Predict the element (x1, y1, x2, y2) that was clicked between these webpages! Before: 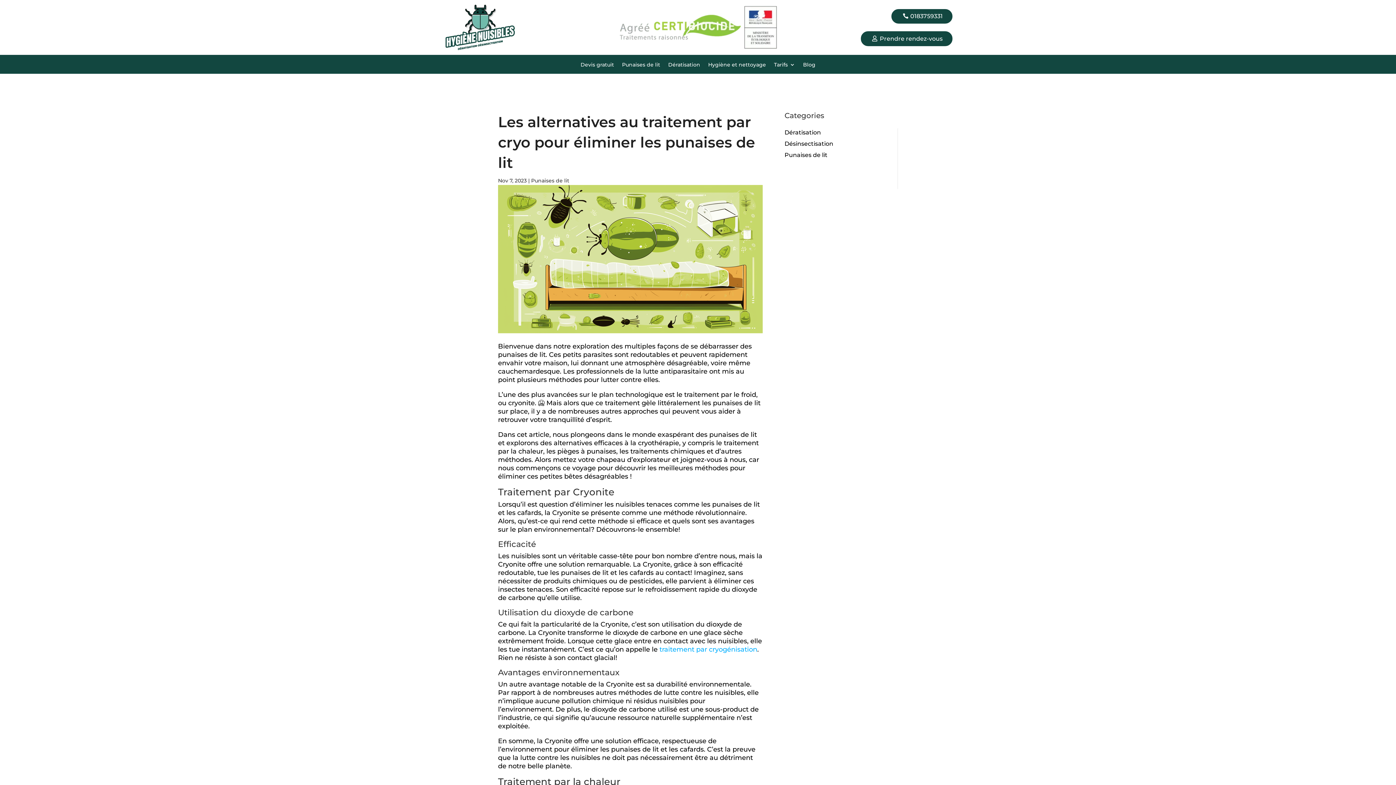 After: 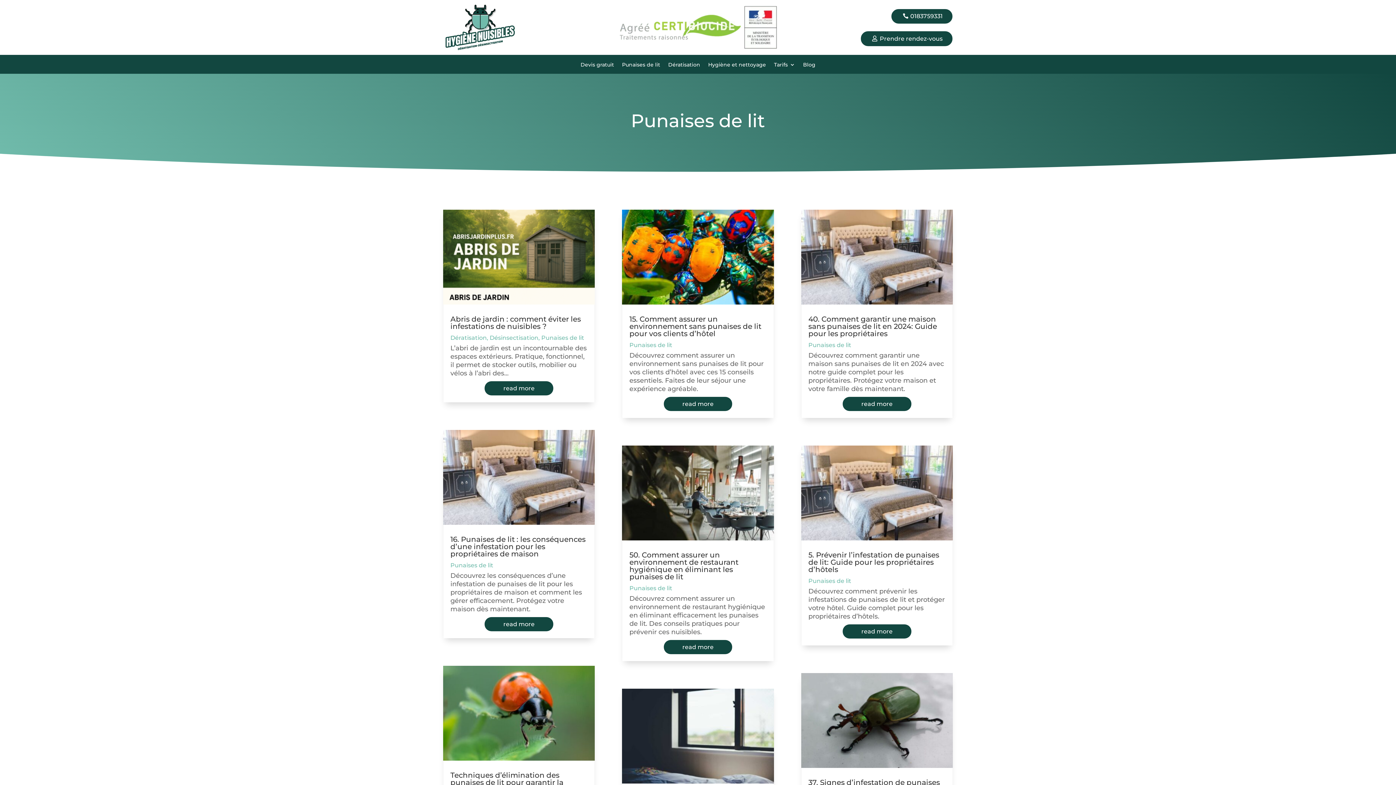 Action: label: Punaises de lit bbox: (531, 177, 569, 184)